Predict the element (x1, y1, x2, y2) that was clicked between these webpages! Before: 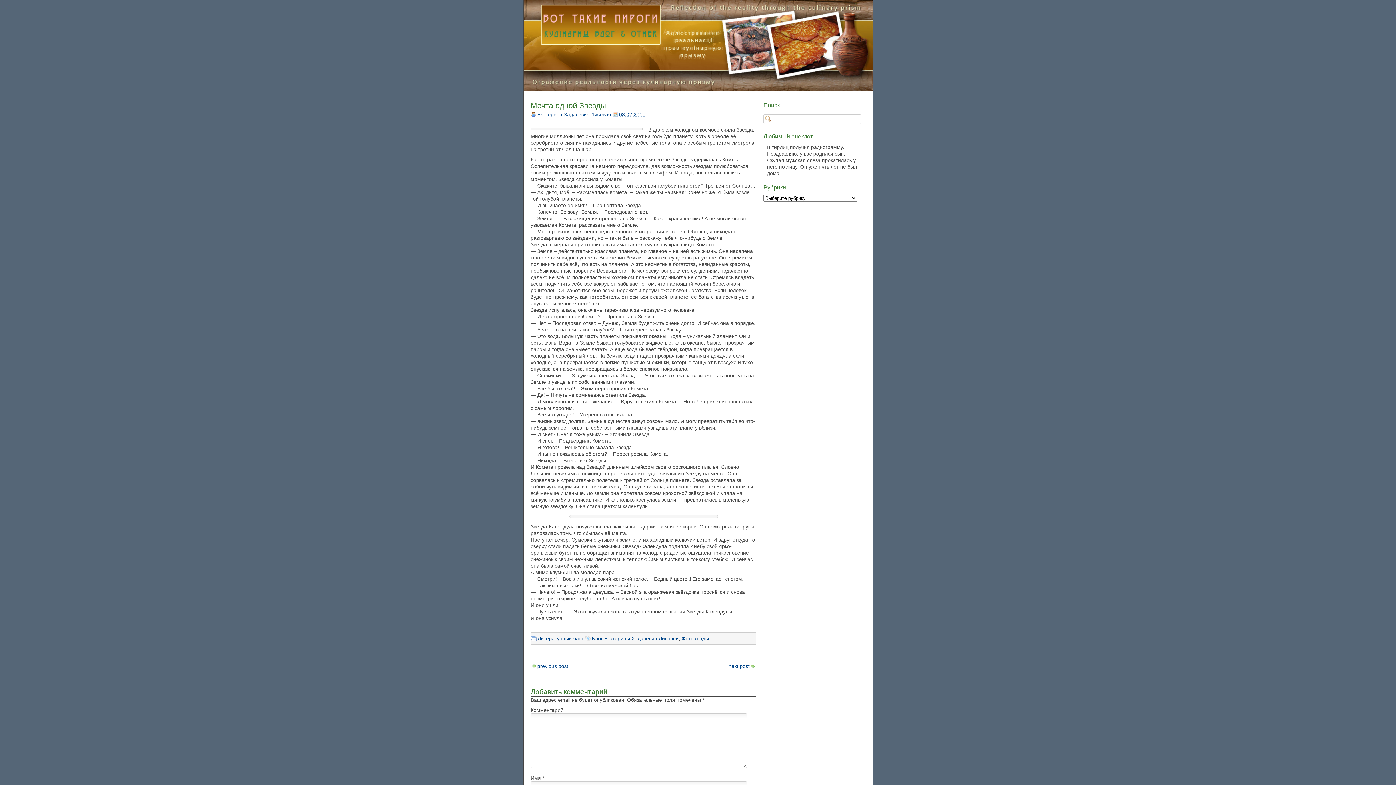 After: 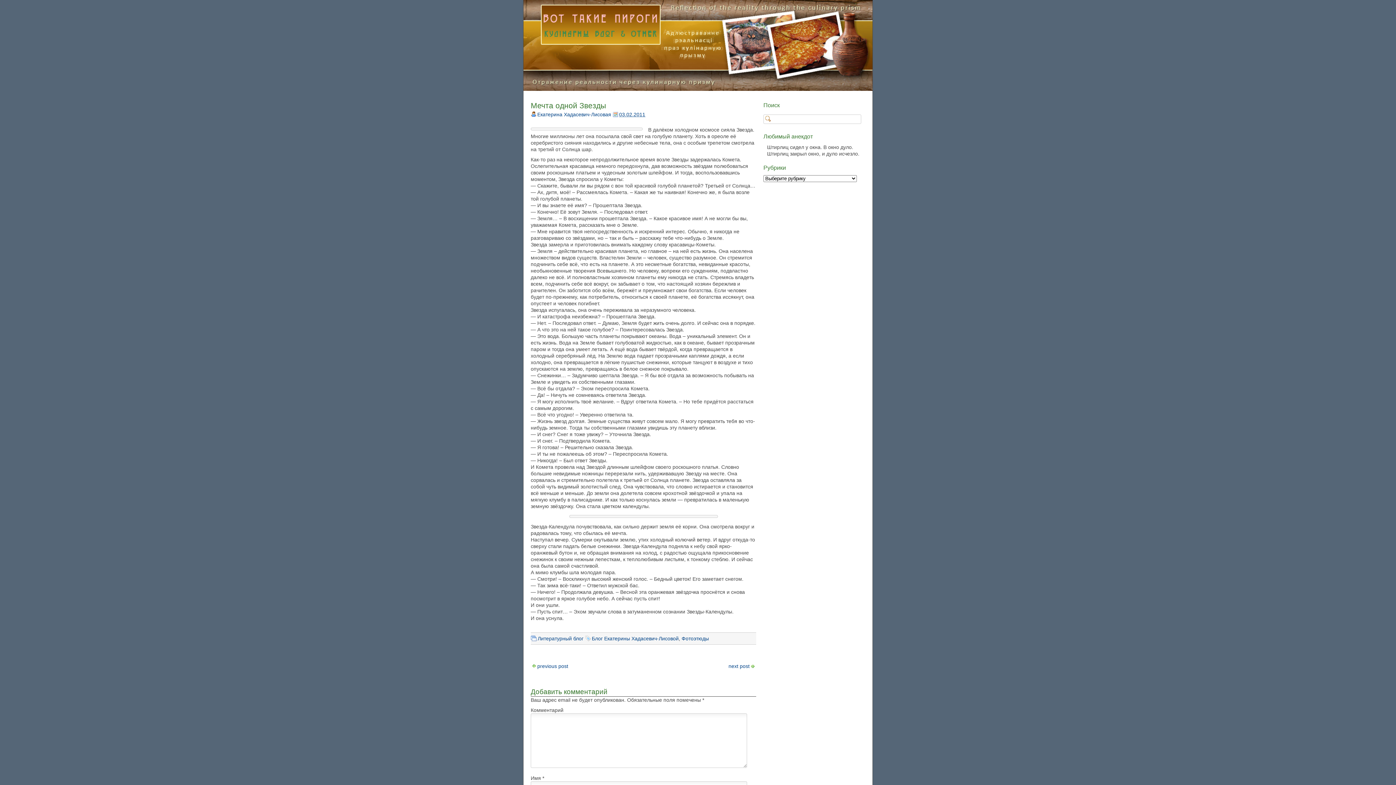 Action: label: Мечта одной Звезды bbox: (530, 101, 606, 109)